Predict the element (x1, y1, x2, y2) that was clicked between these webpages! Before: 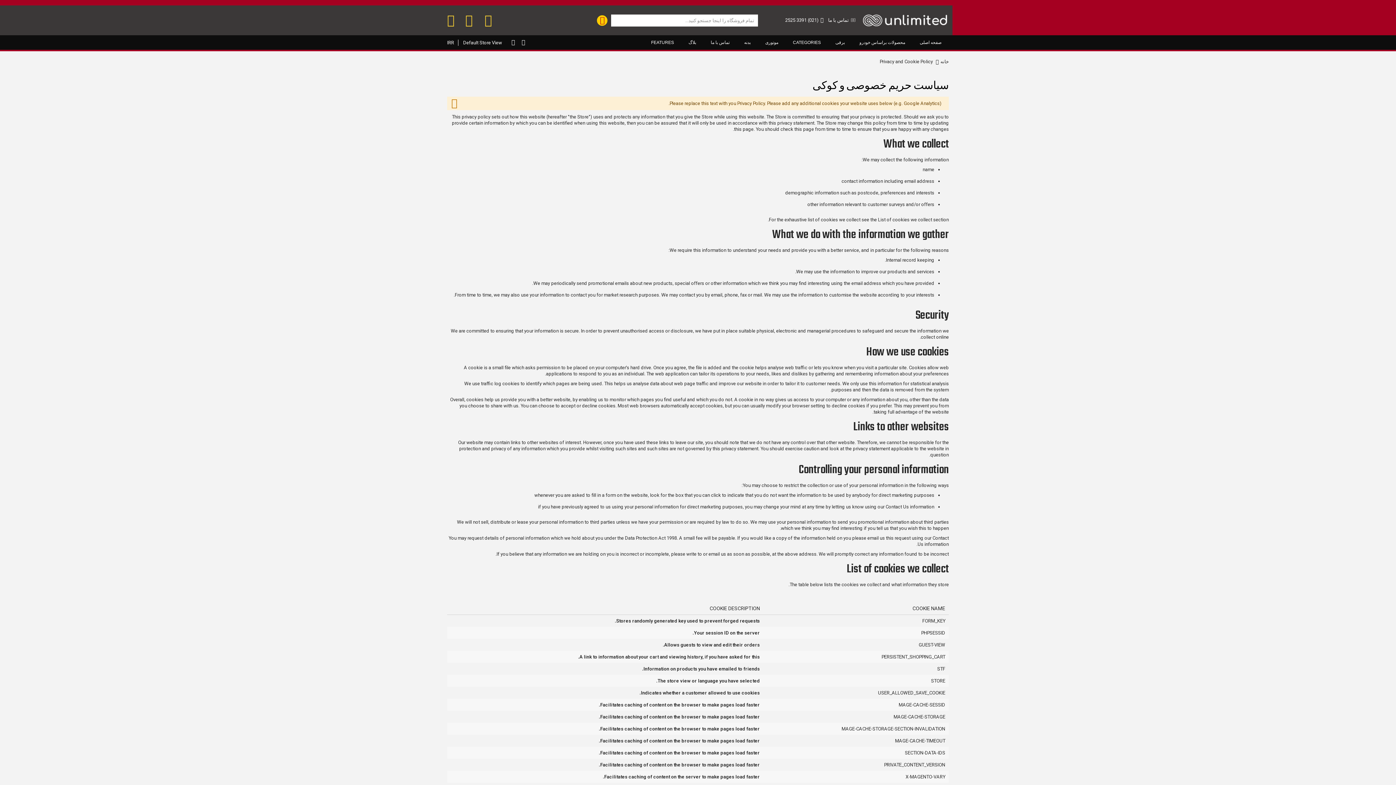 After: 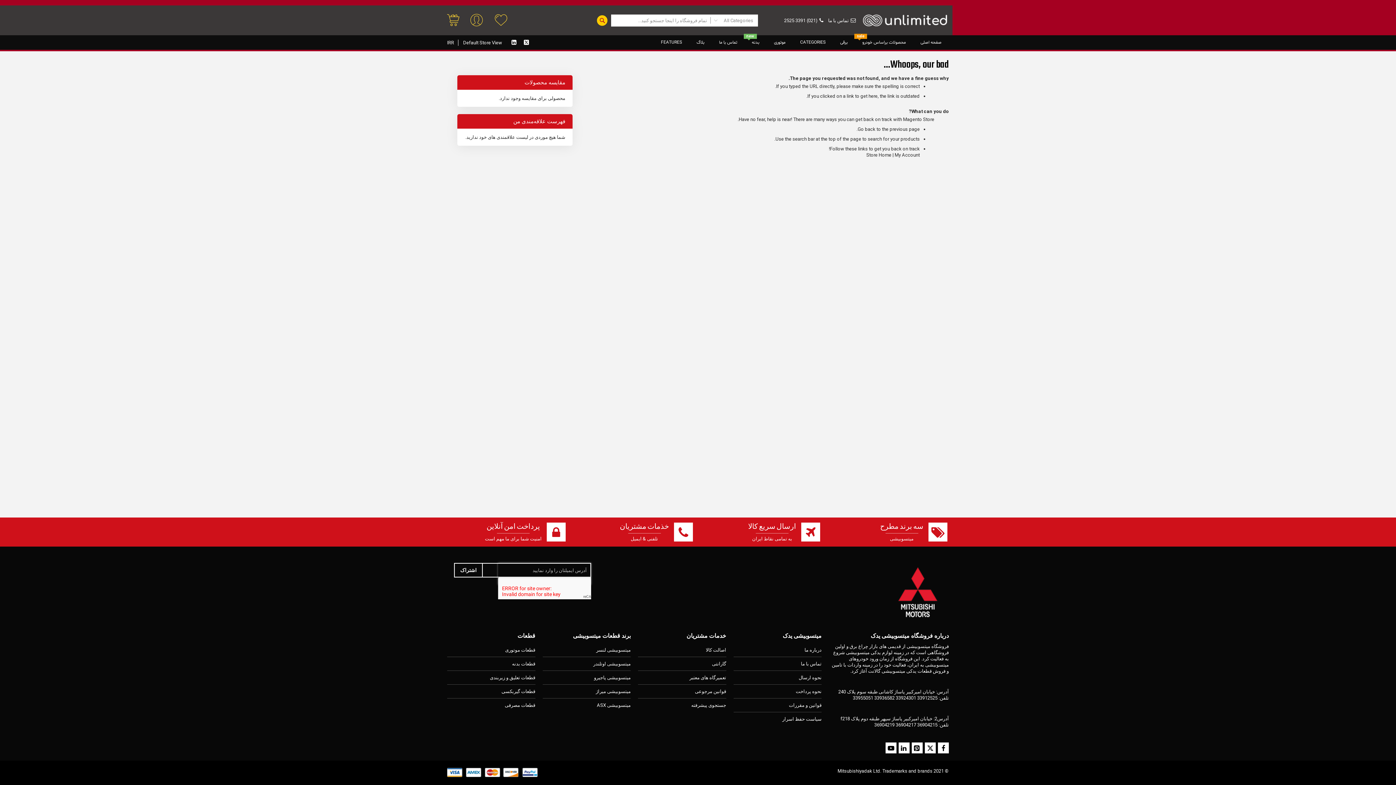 Action: bbox: (737, 35, 758, 49) label: بدنه